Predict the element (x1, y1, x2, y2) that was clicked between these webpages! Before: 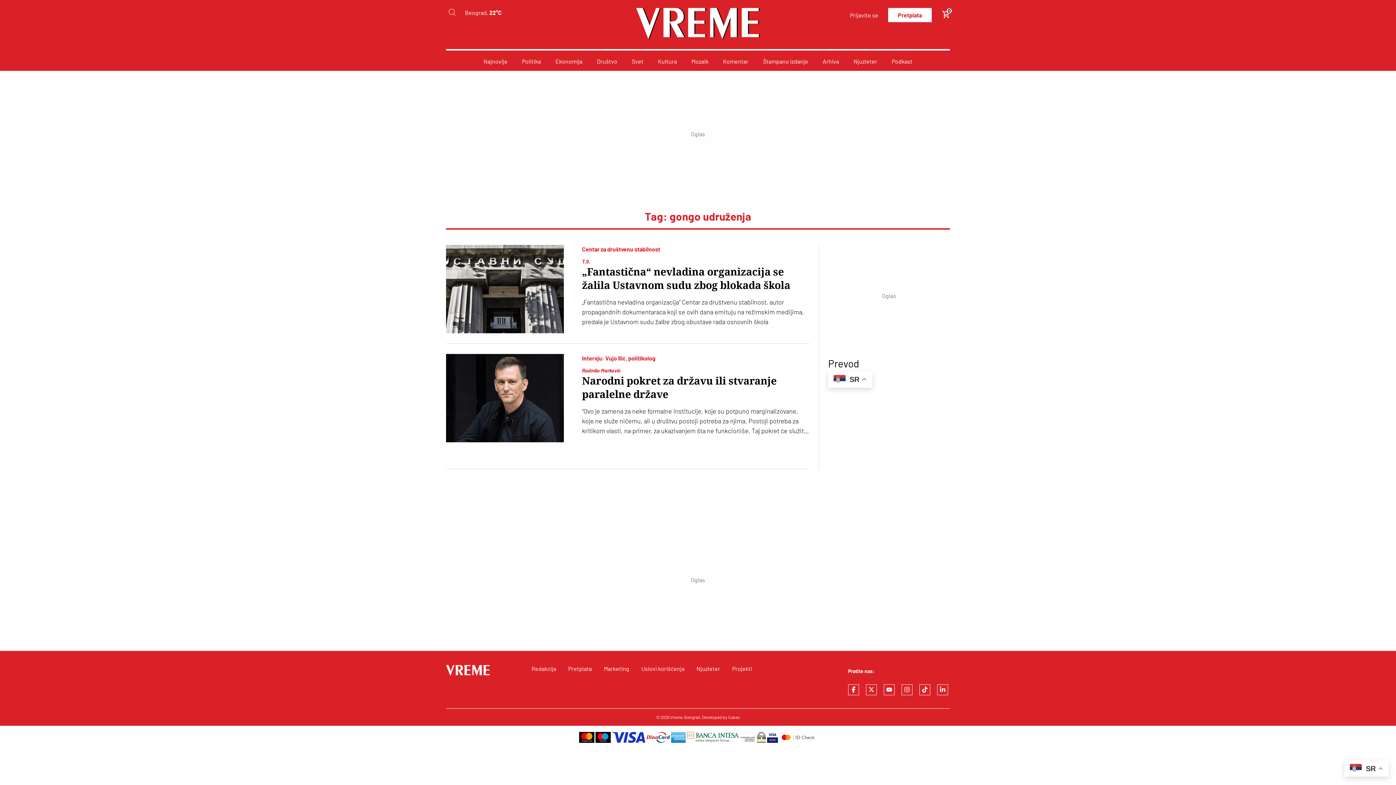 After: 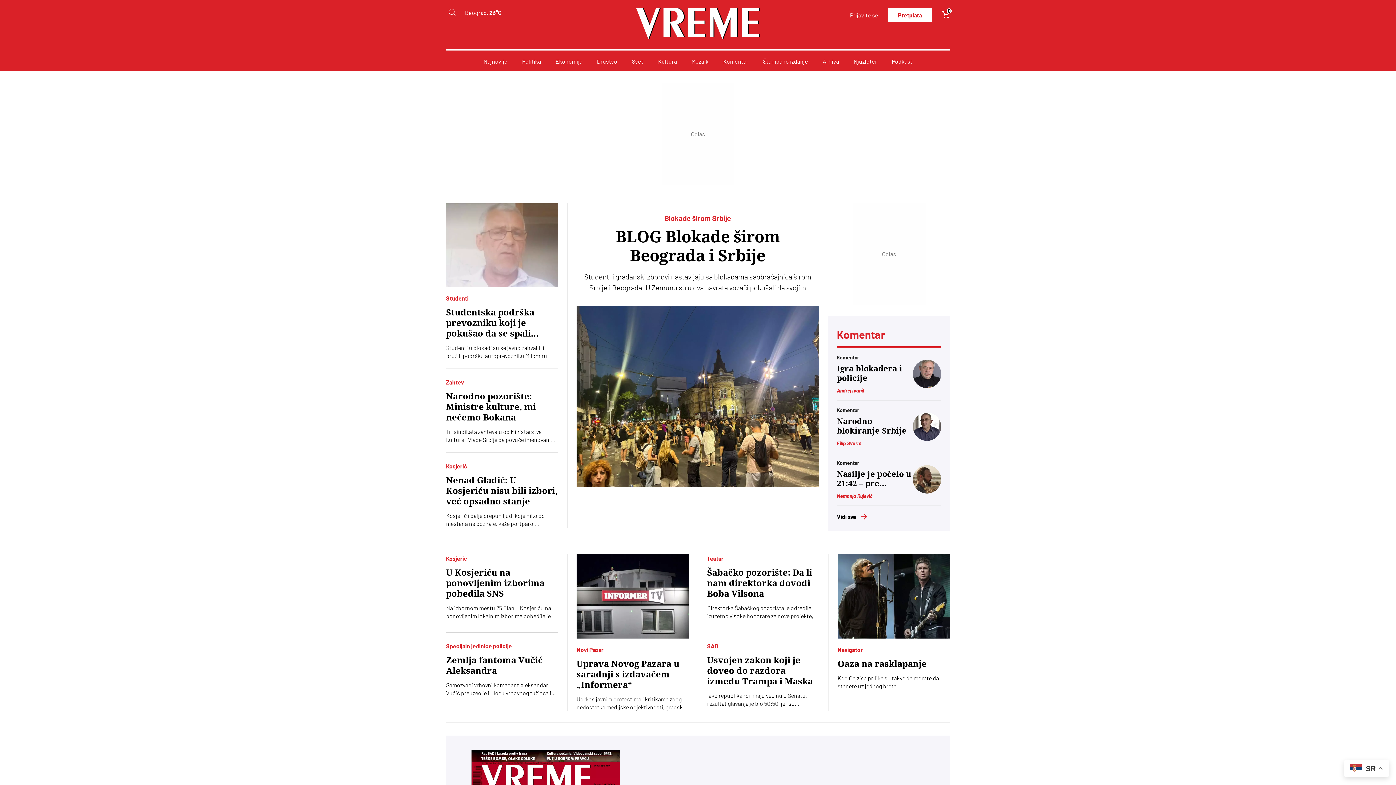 Action: bbox: (636, 8, 760, 38)